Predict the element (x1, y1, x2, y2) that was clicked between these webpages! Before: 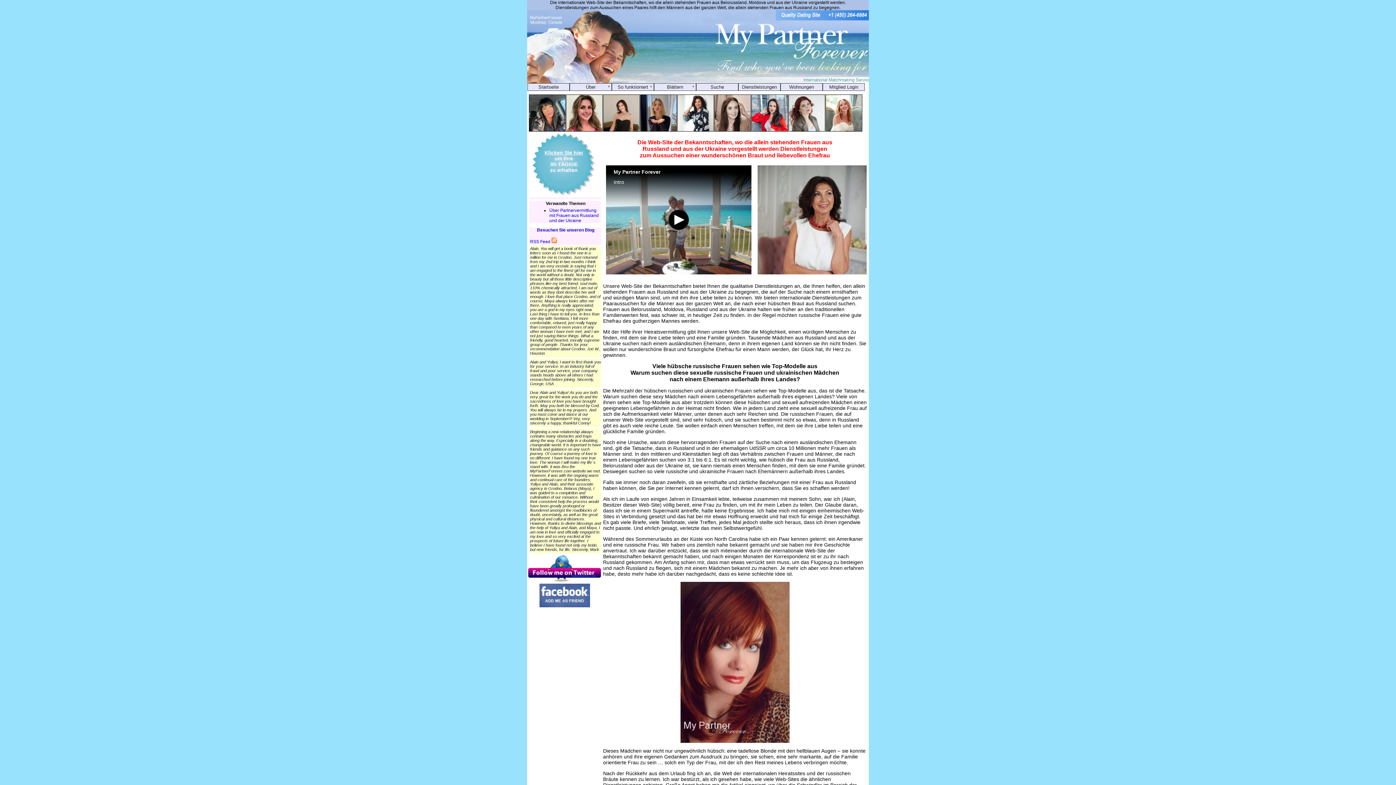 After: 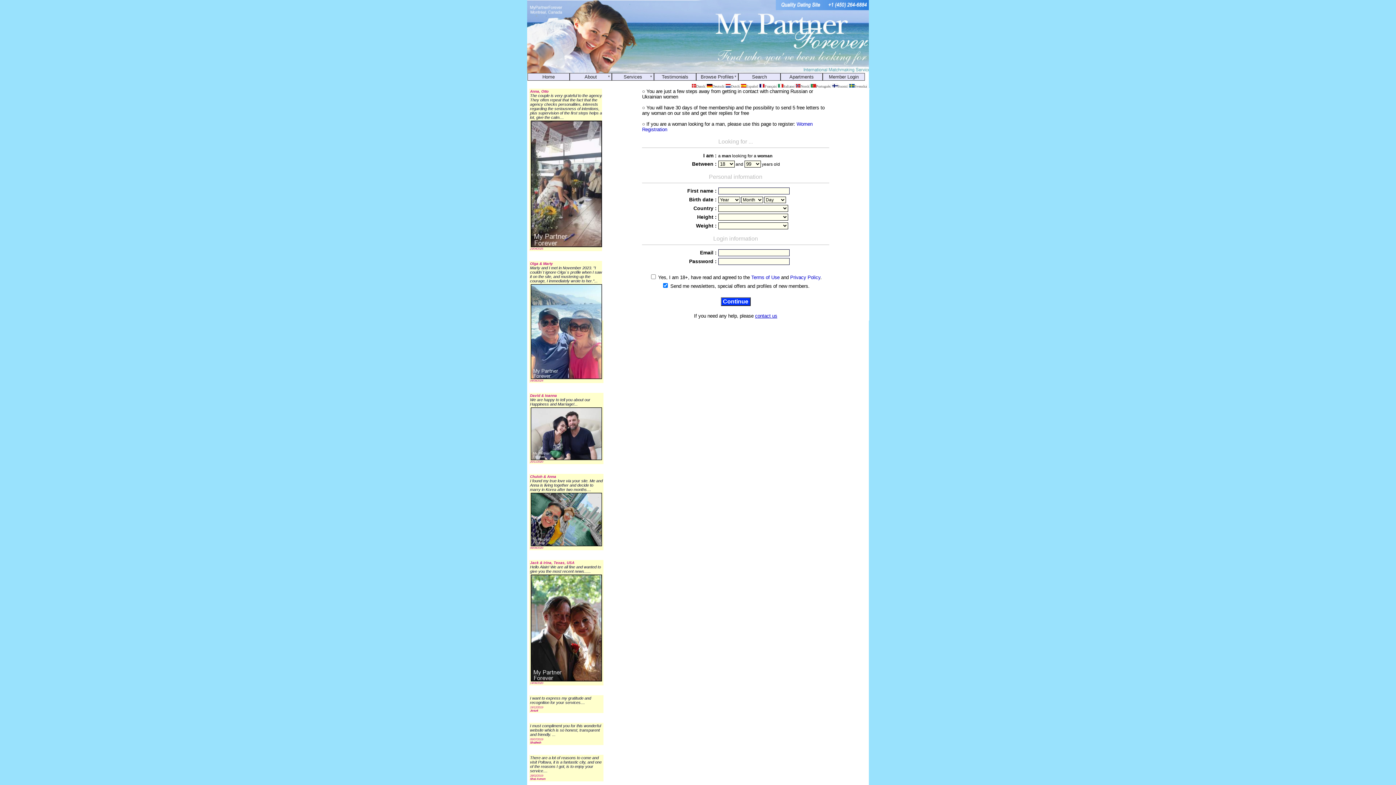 Action: bbox: (544, 149, 583, 173) label: Klicken Sie hier
um Ihre
30-TÄGIGE
zu erhalten